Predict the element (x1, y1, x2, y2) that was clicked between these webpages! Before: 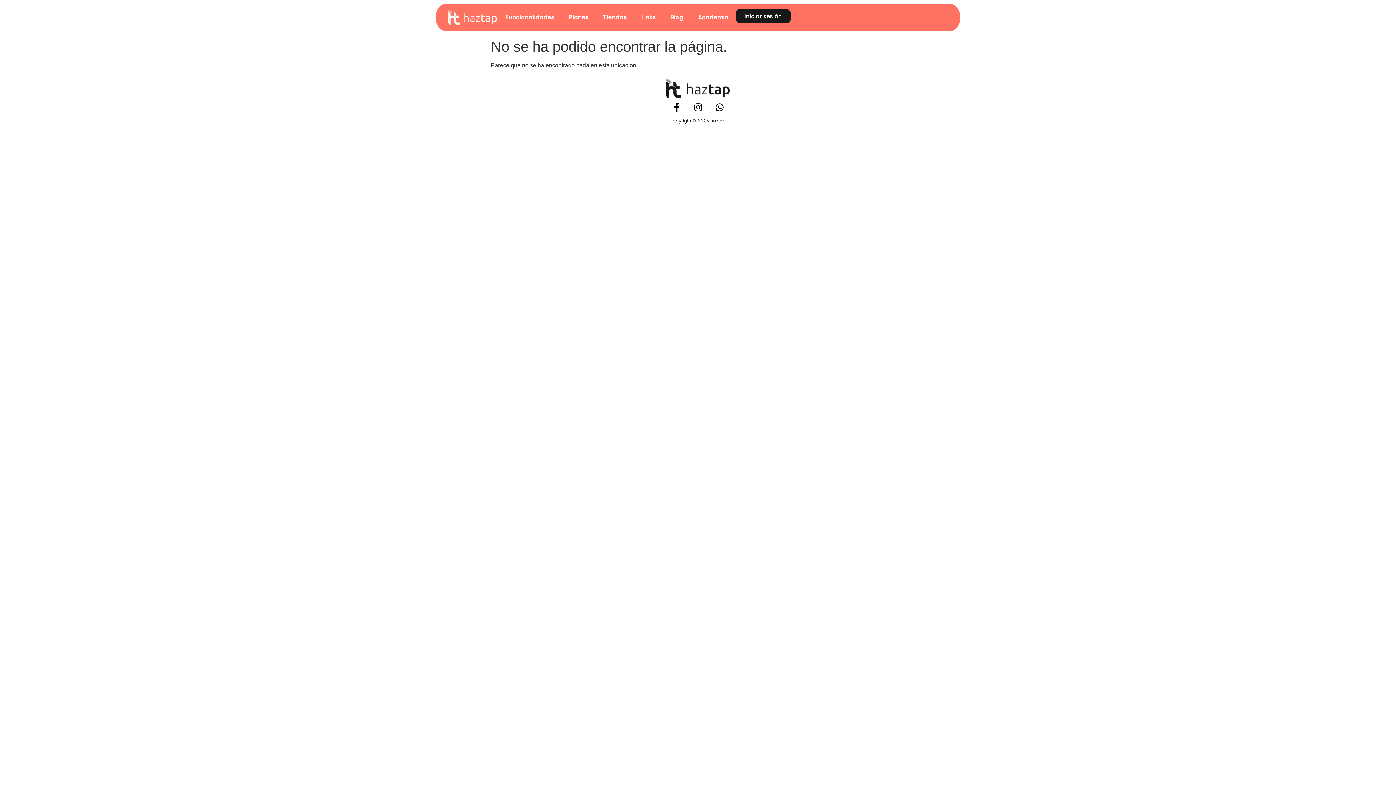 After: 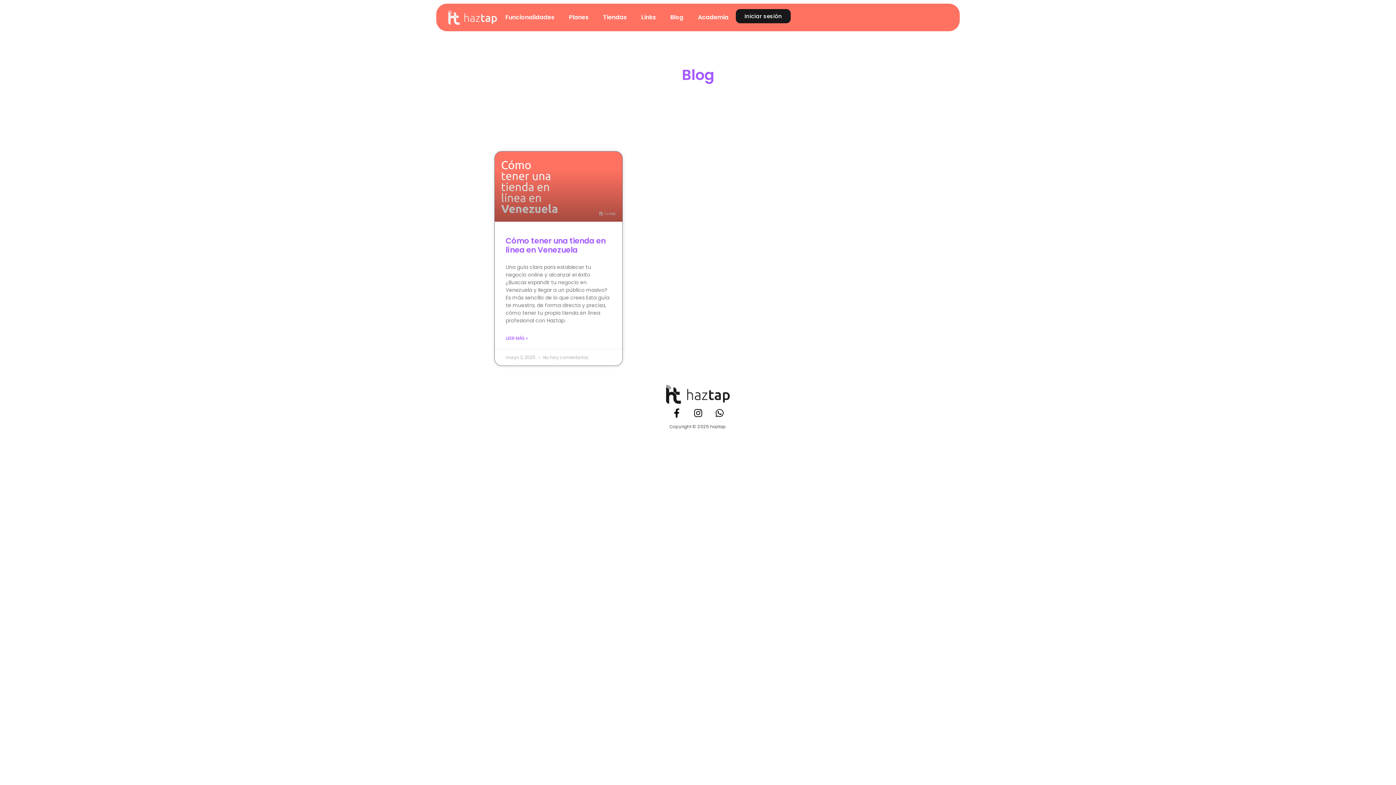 Action: label: Blog bbox: (663, 9, 690, 25)